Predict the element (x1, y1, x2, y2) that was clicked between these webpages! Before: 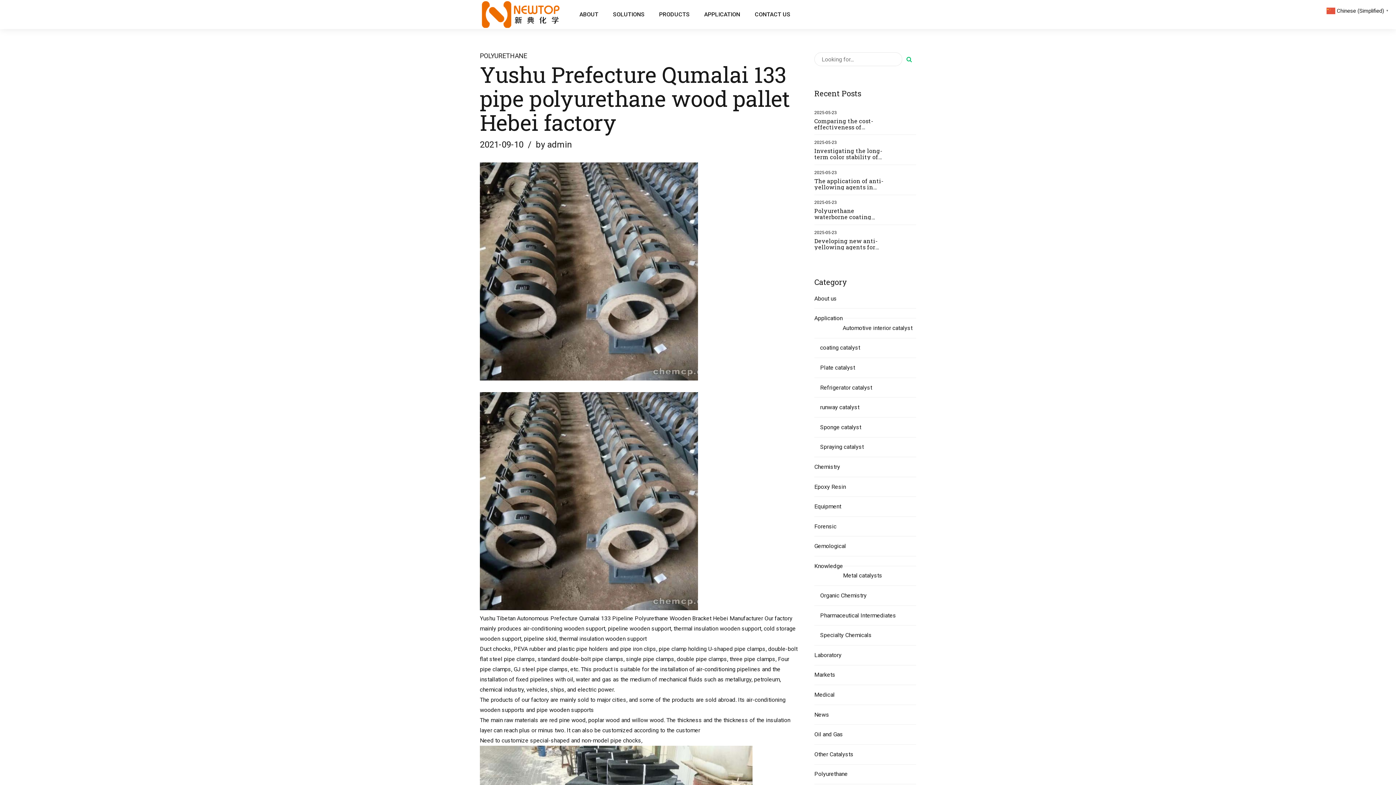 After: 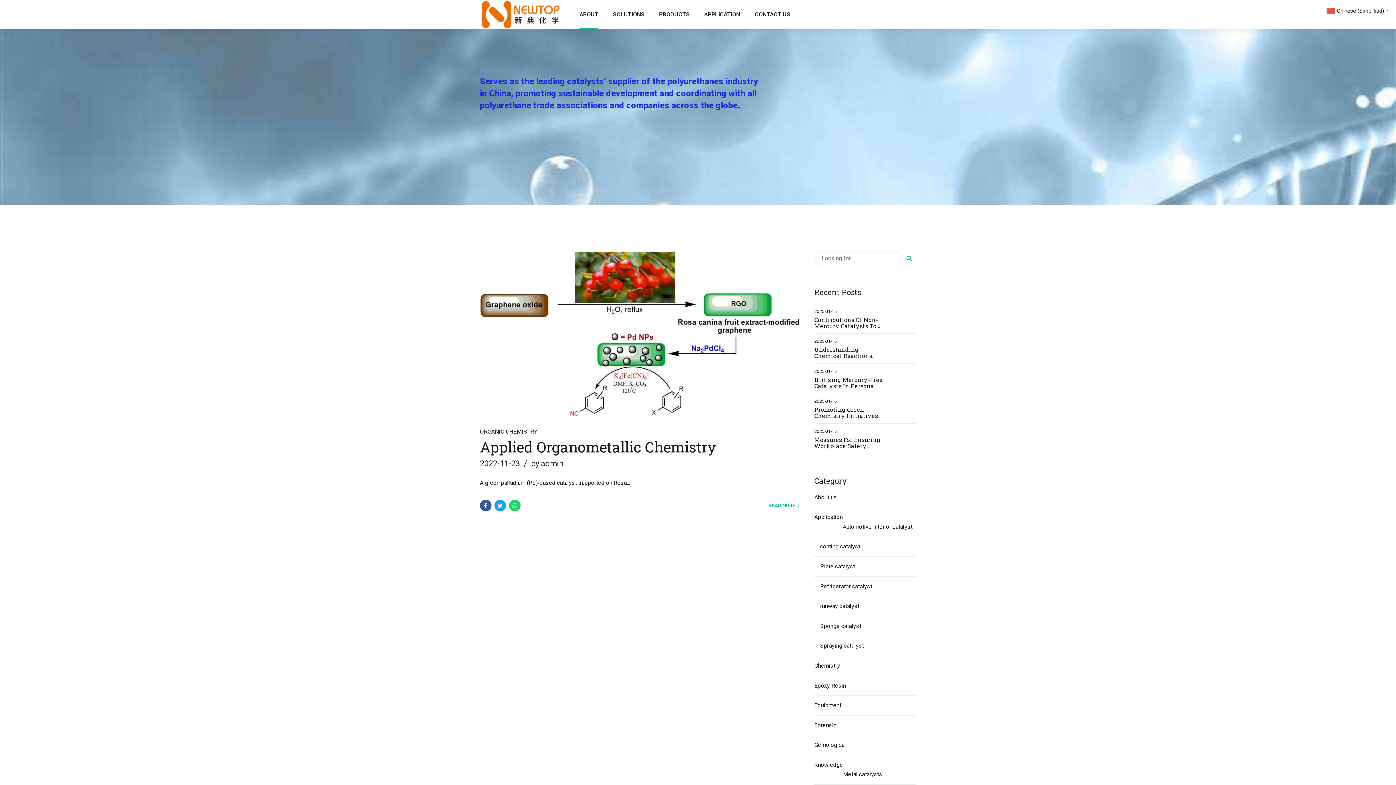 Action: bbox: (820, 590, 866, 601) label: Organic Chemistry